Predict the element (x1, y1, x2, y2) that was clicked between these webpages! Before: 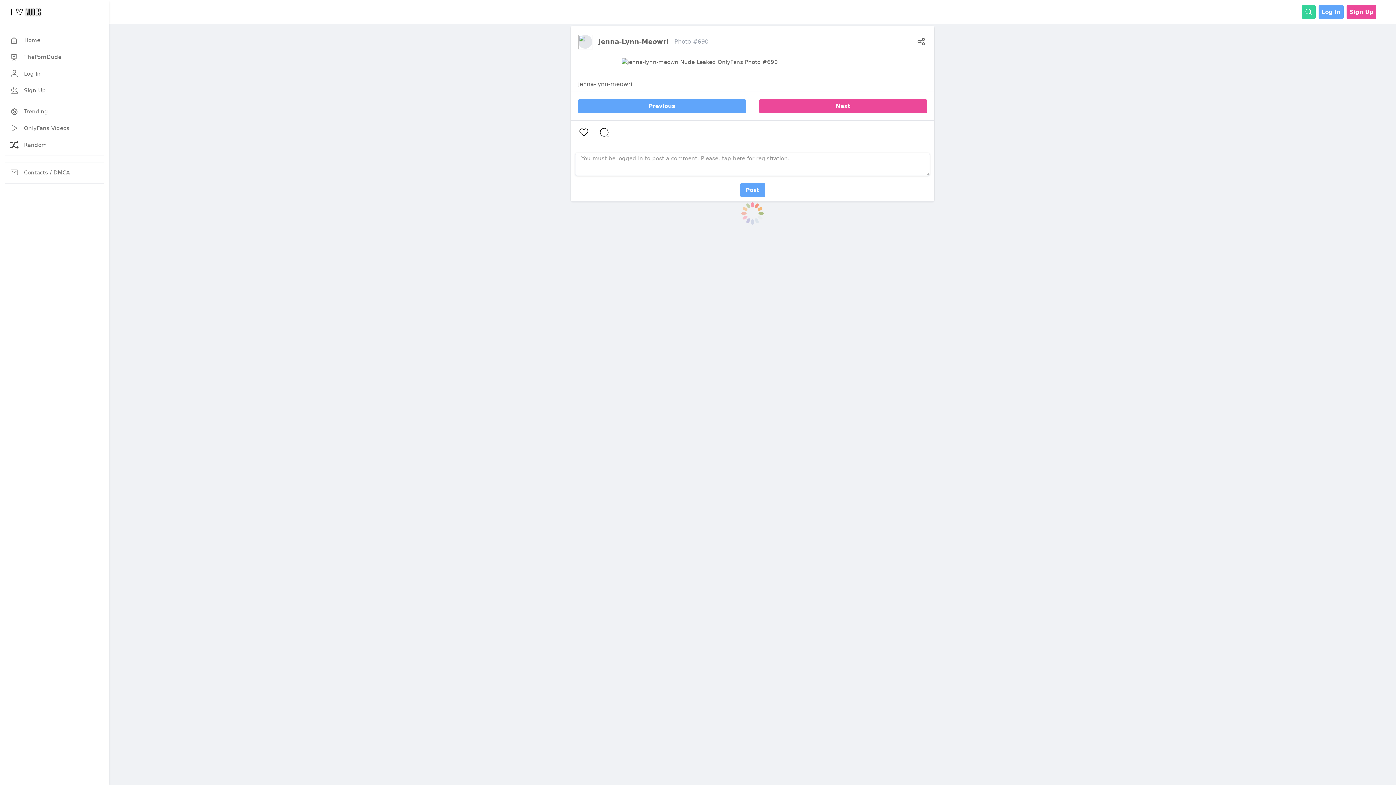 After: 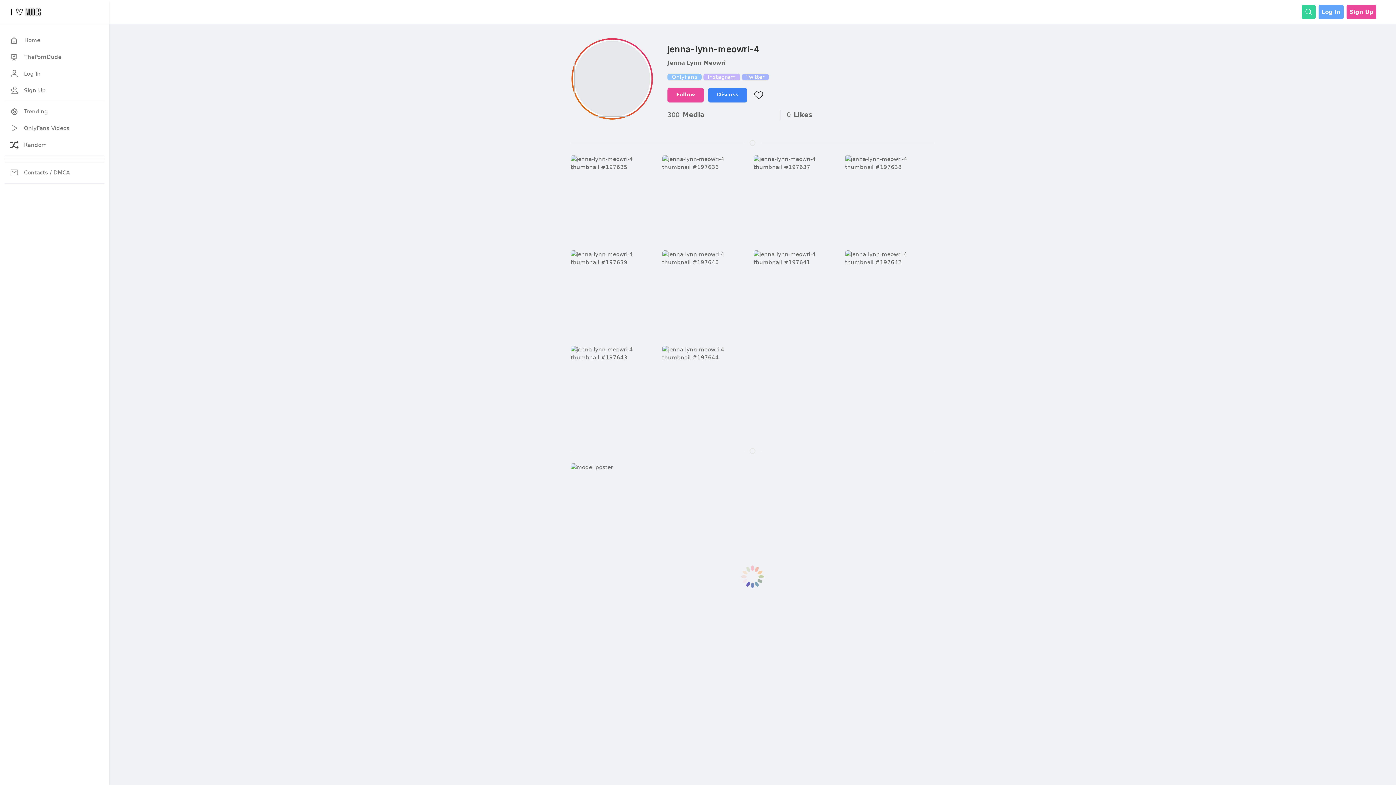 Action: bbox: (914, 39, 927, 46)